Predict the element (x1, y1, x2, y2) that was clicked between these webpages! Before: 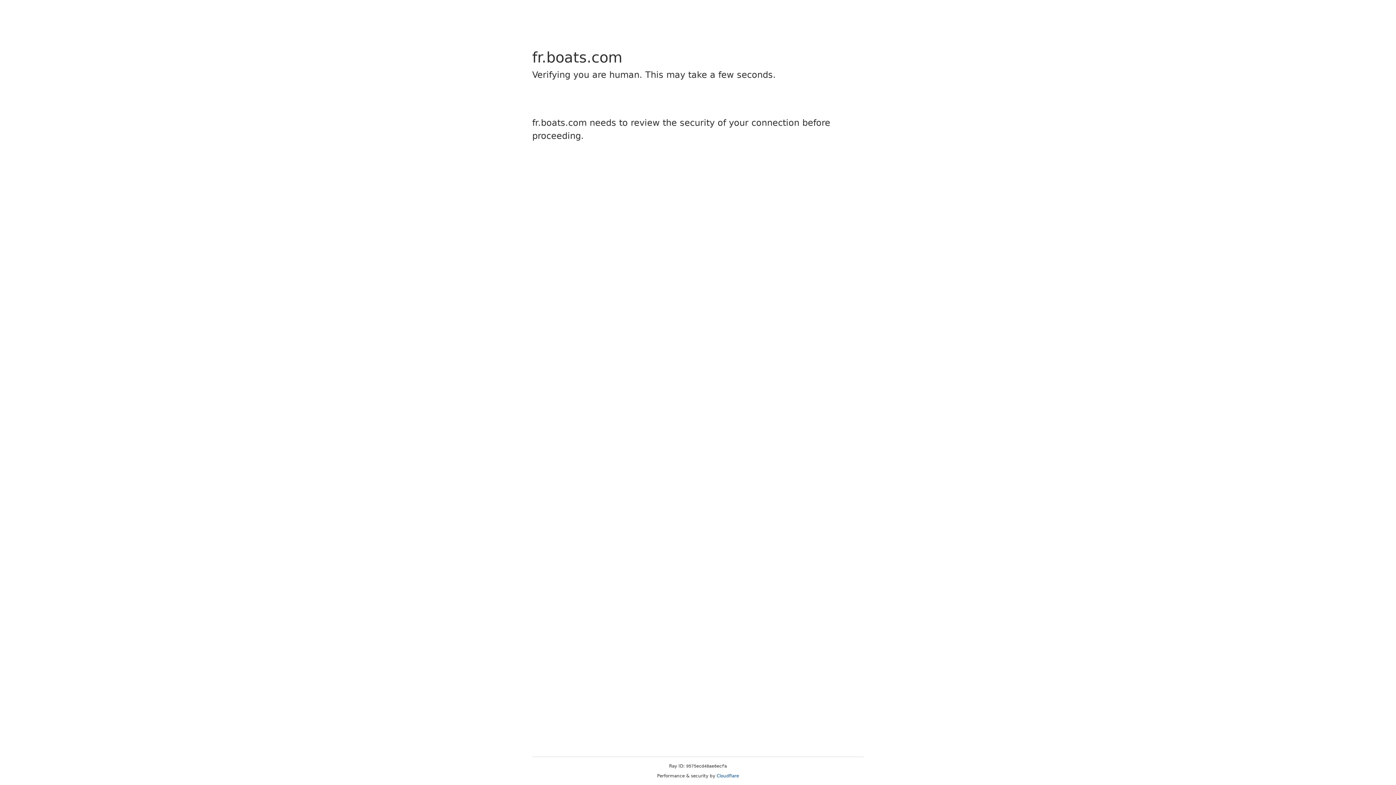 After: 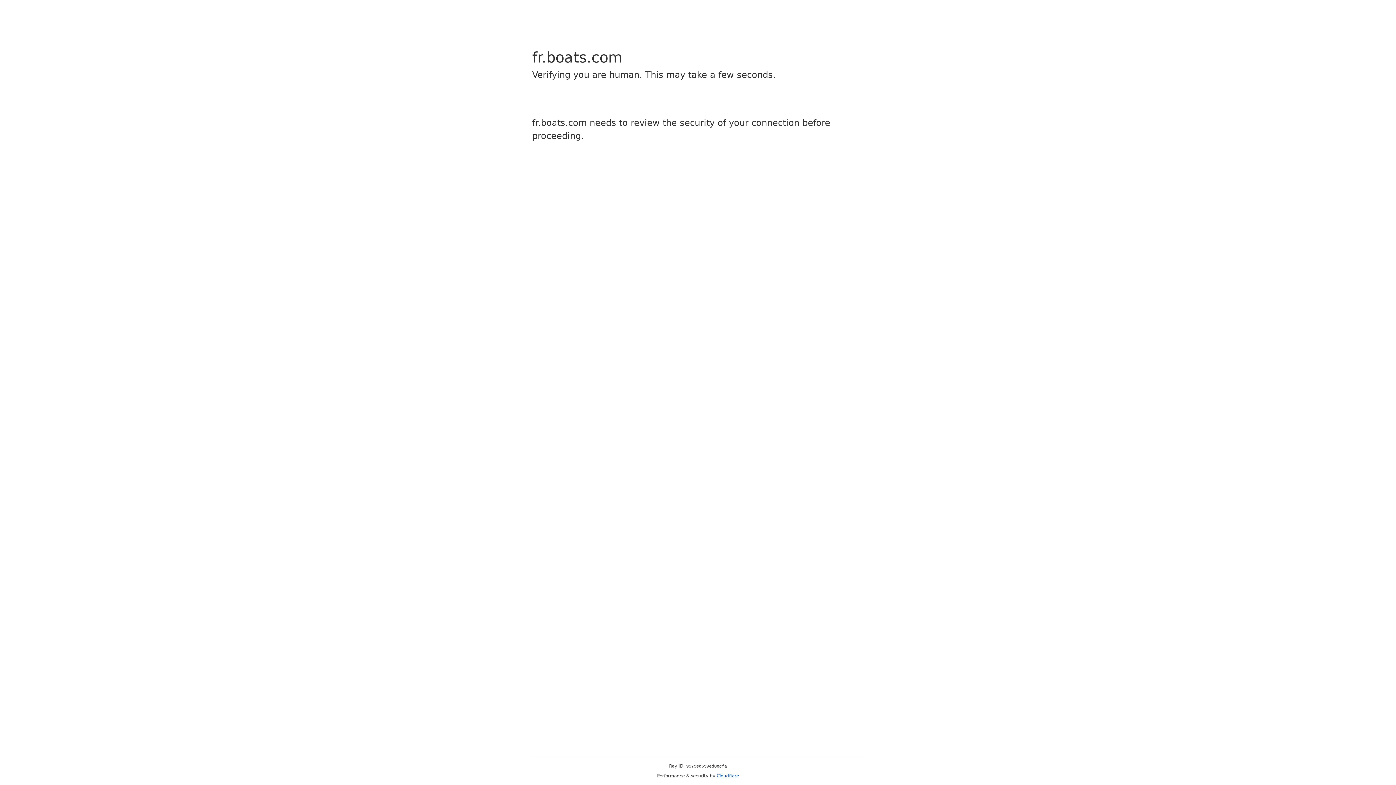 Action: bbox: (716, 773, 739, 778) label: Cloudflare